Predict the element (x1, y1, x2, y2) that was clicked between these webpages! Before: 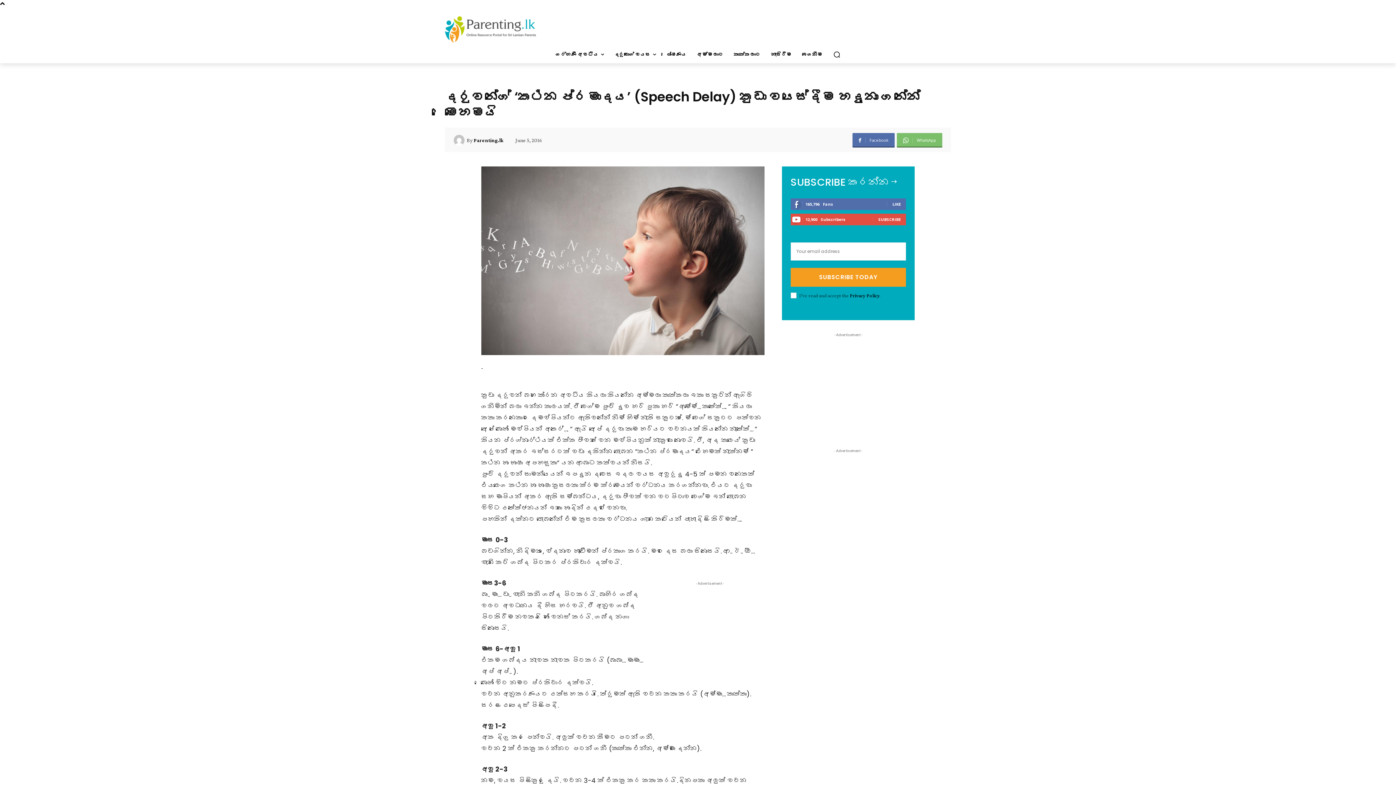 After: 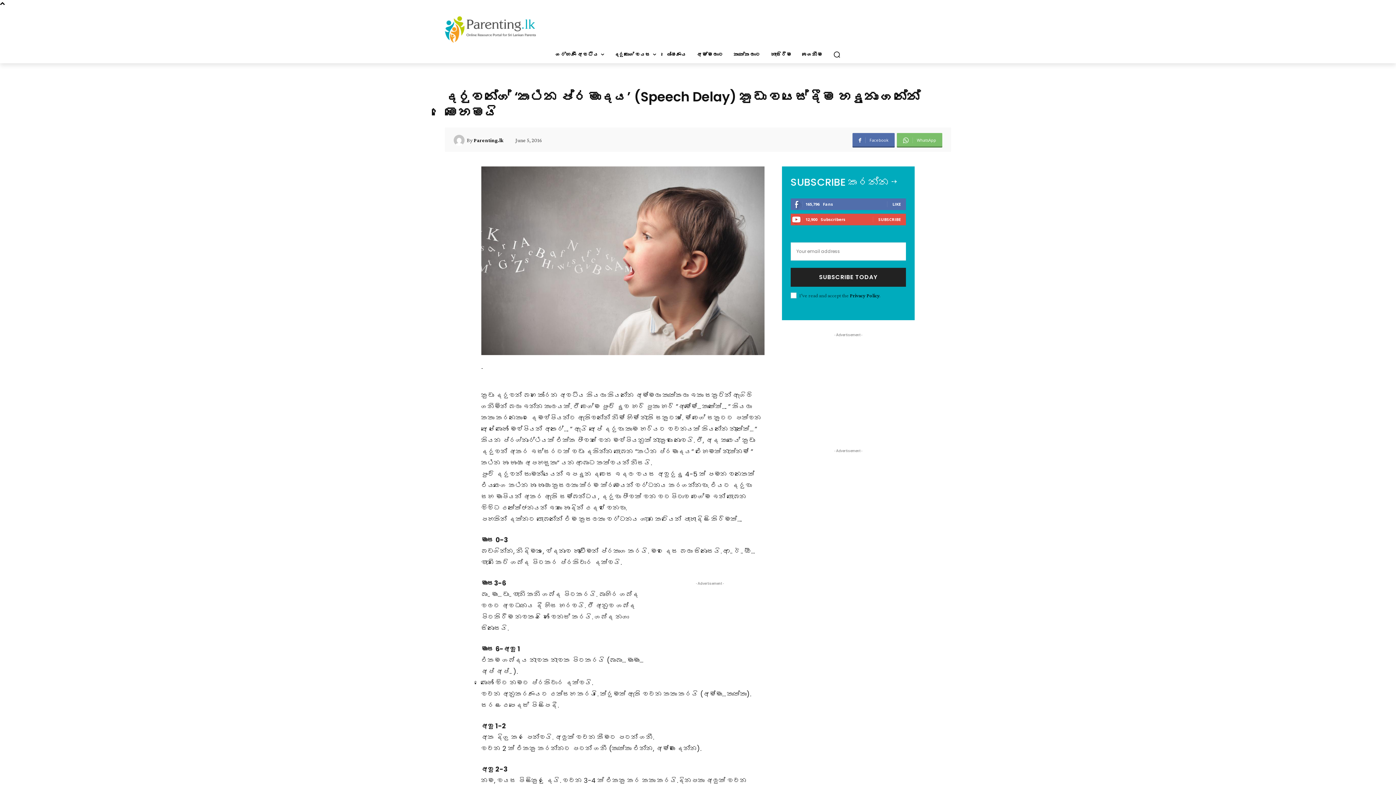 Action: label: SUBSCRIBE TODAY bbox: (790, 268, 906, 286)